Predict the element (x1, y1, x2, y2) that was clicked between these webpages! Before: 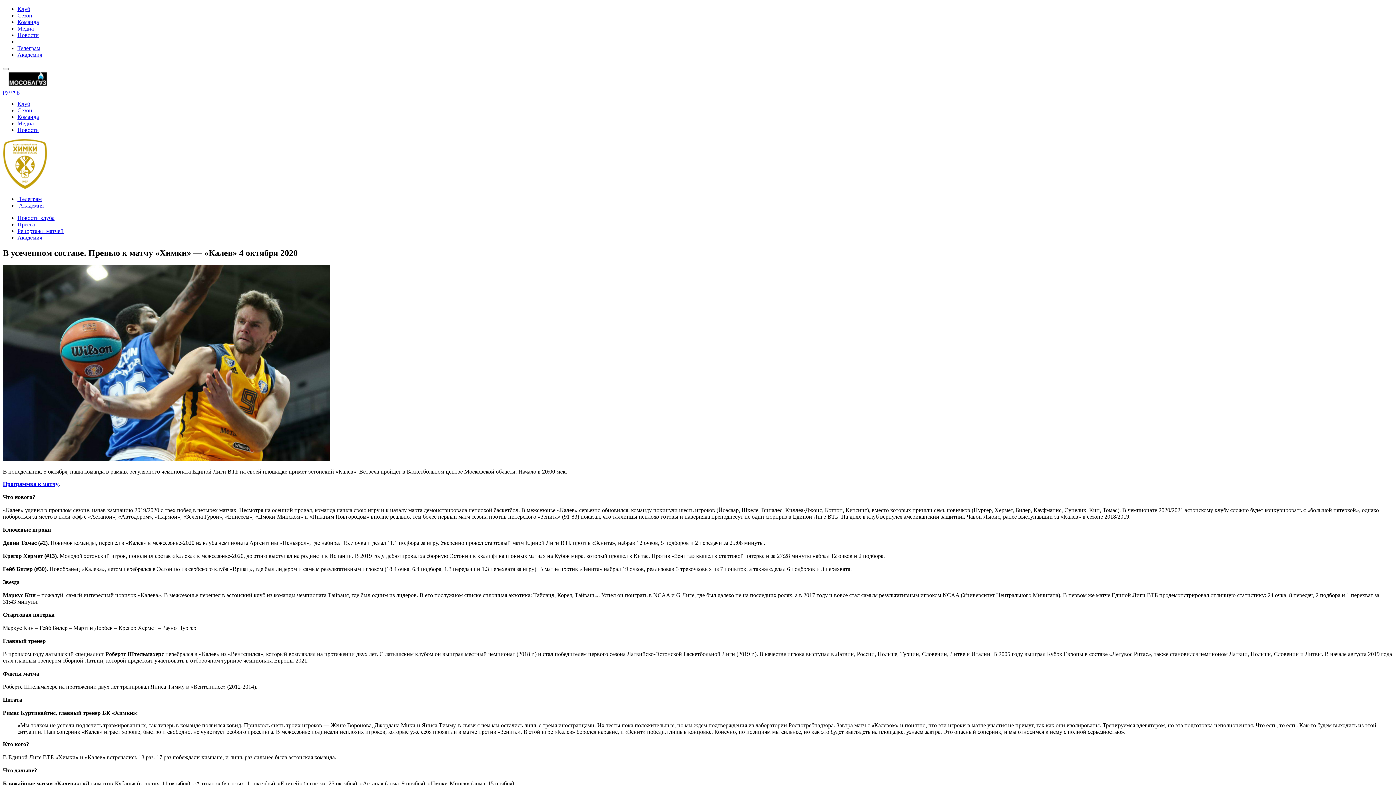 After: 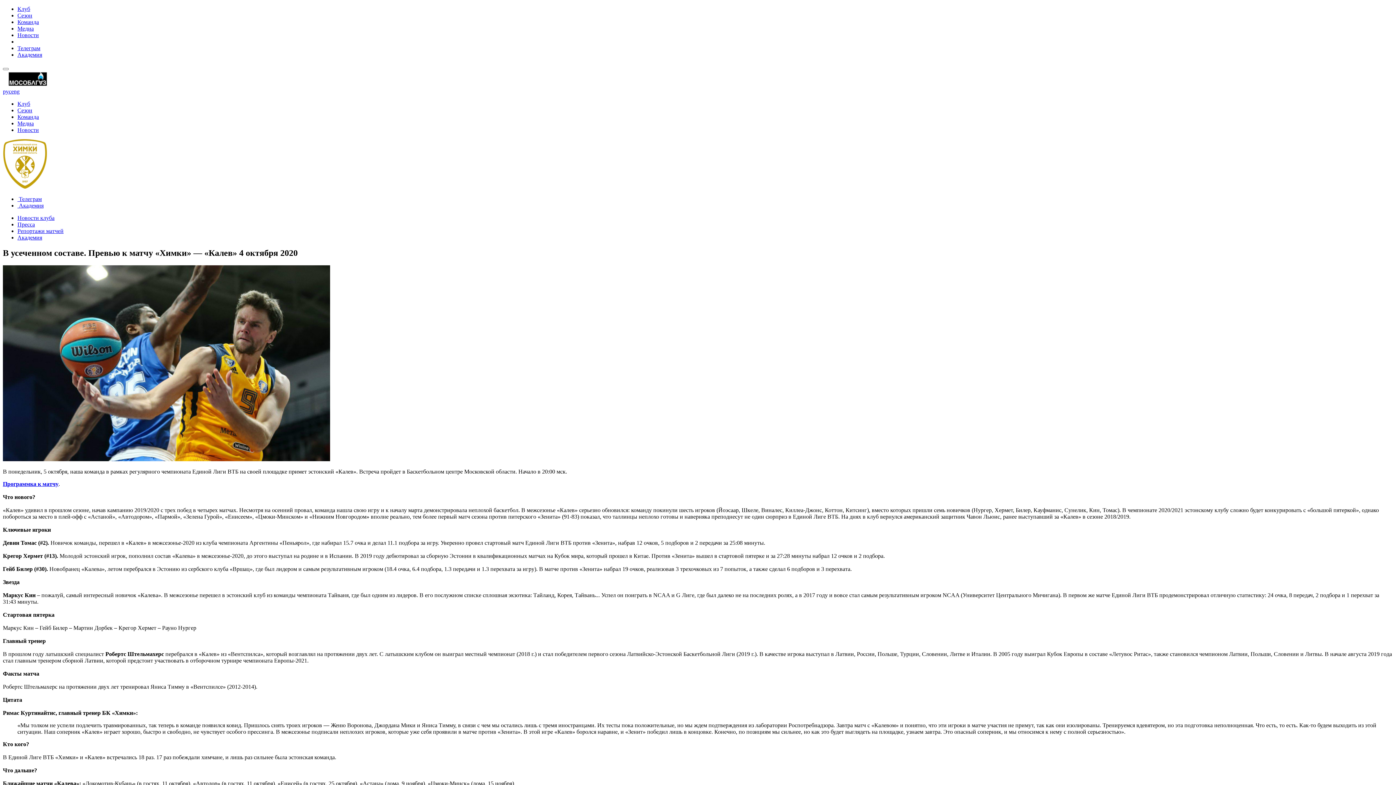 Action: bbox: (2, 81, 49, 88)